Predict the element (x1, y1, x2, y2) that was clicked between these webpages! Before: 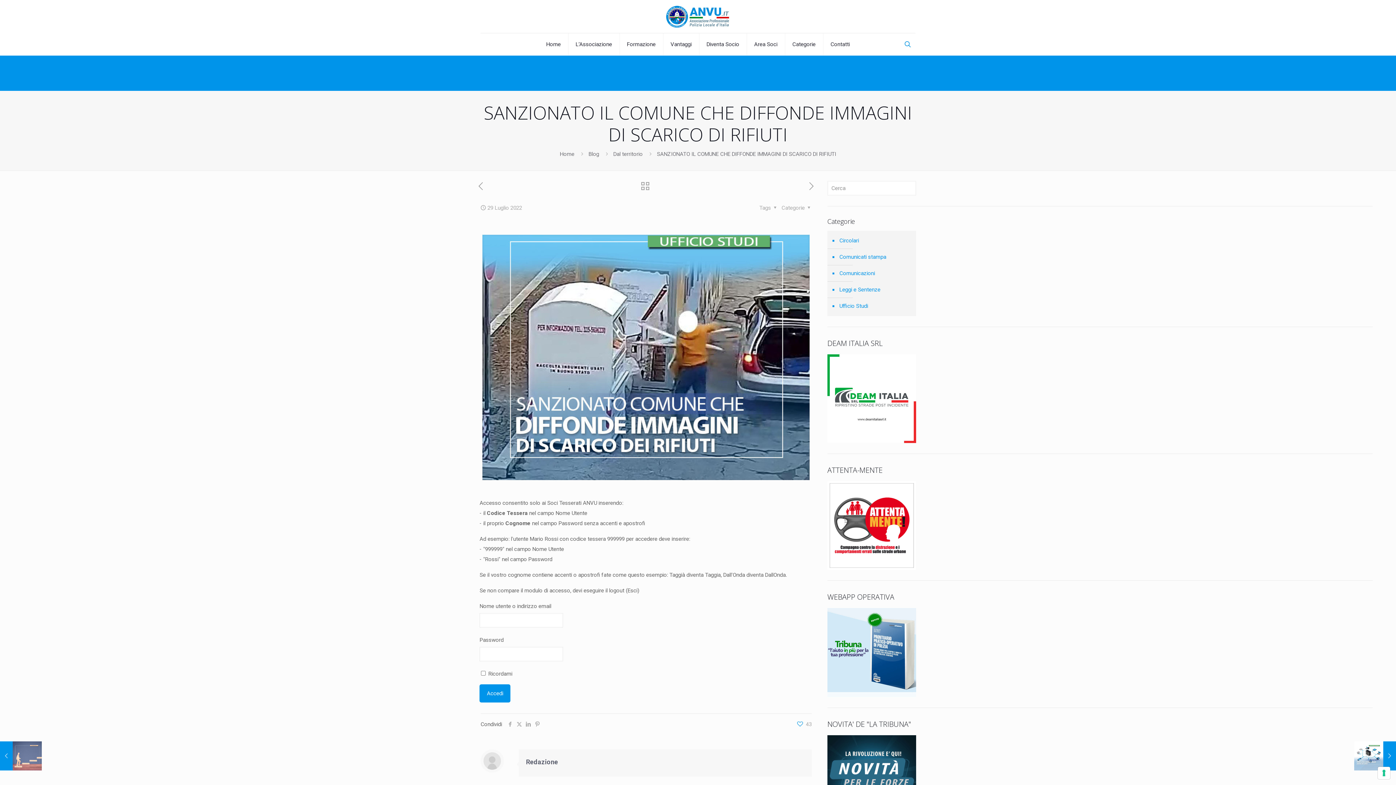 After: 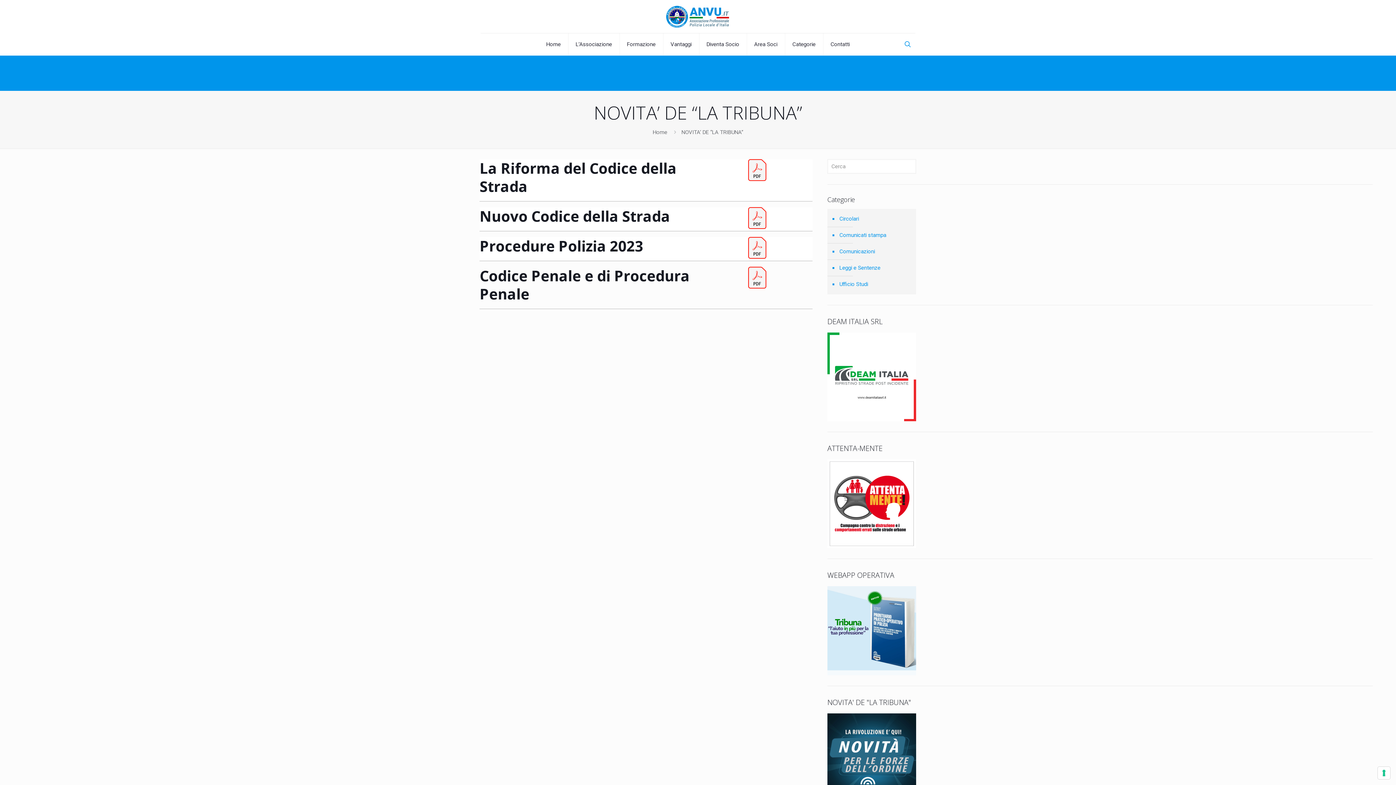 Action: bbox: (827, 735, 916, 824)